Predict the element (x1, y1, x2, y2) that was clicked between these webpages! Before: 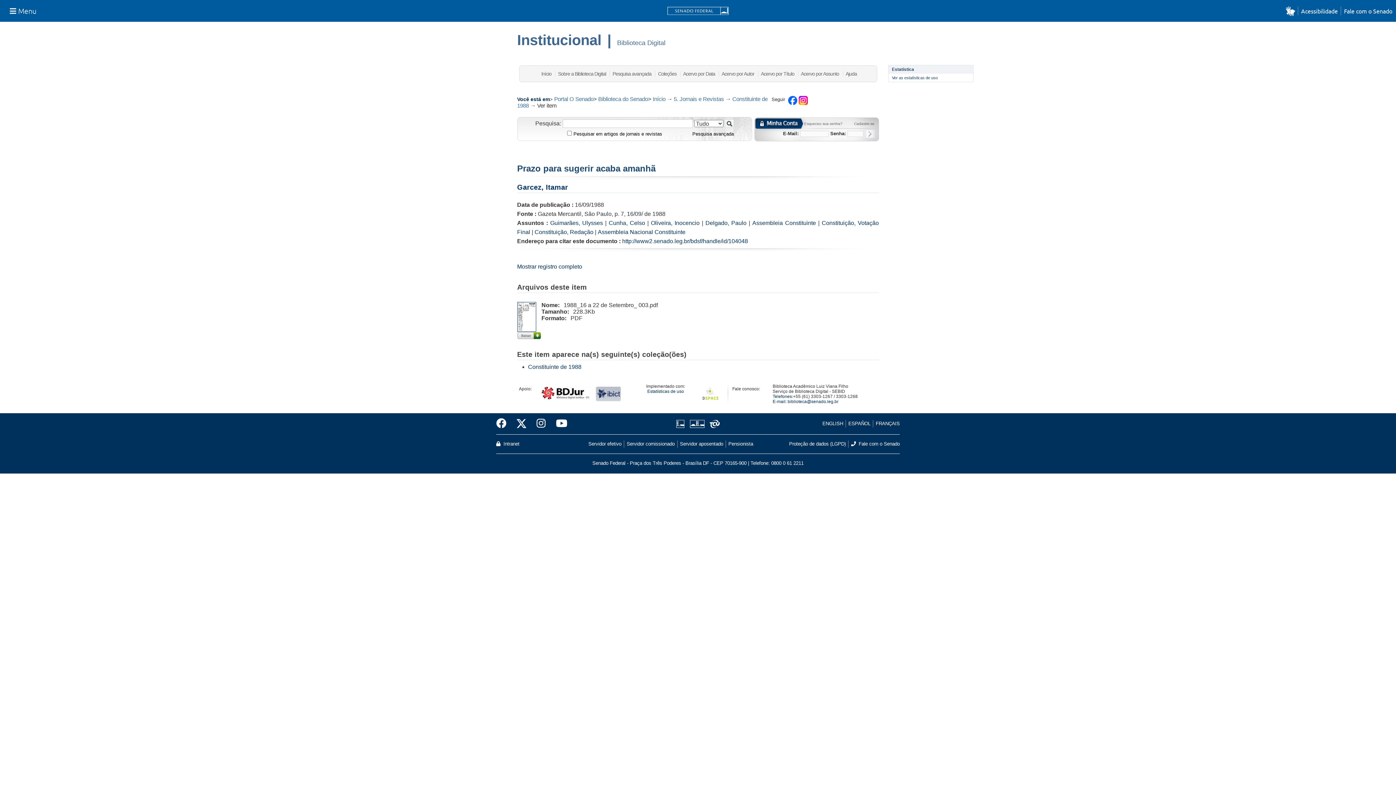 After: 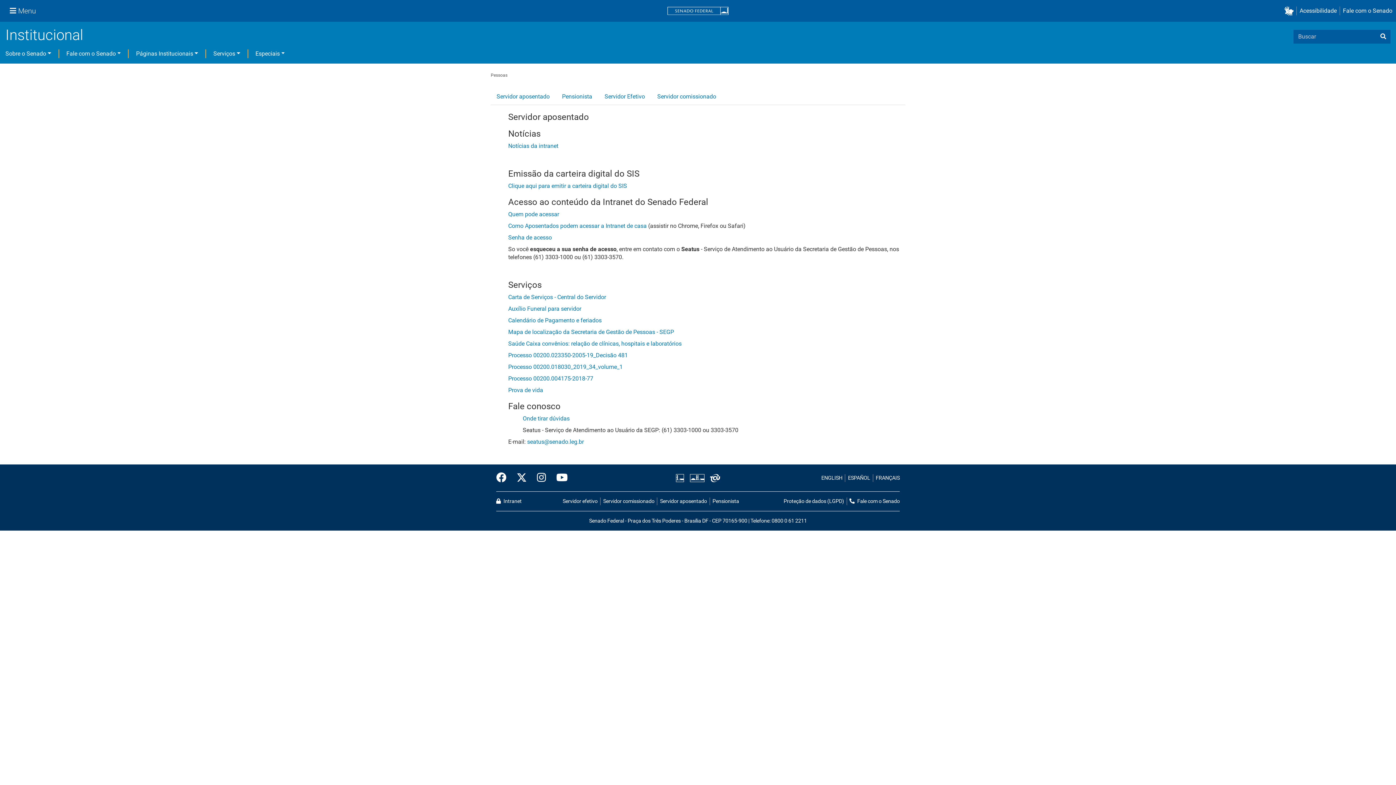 Action: bbox: (624, 440, 677, 448) label: Servidor comissionado